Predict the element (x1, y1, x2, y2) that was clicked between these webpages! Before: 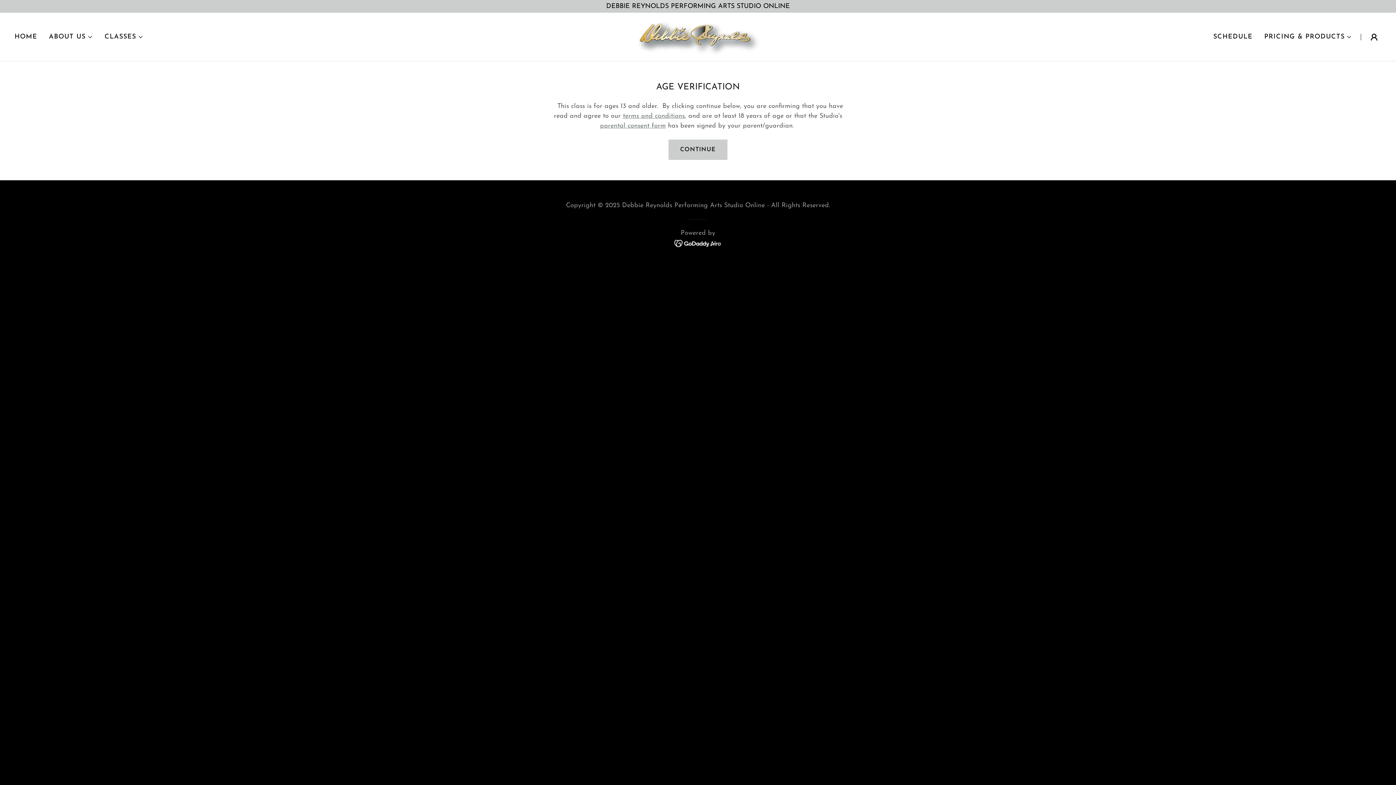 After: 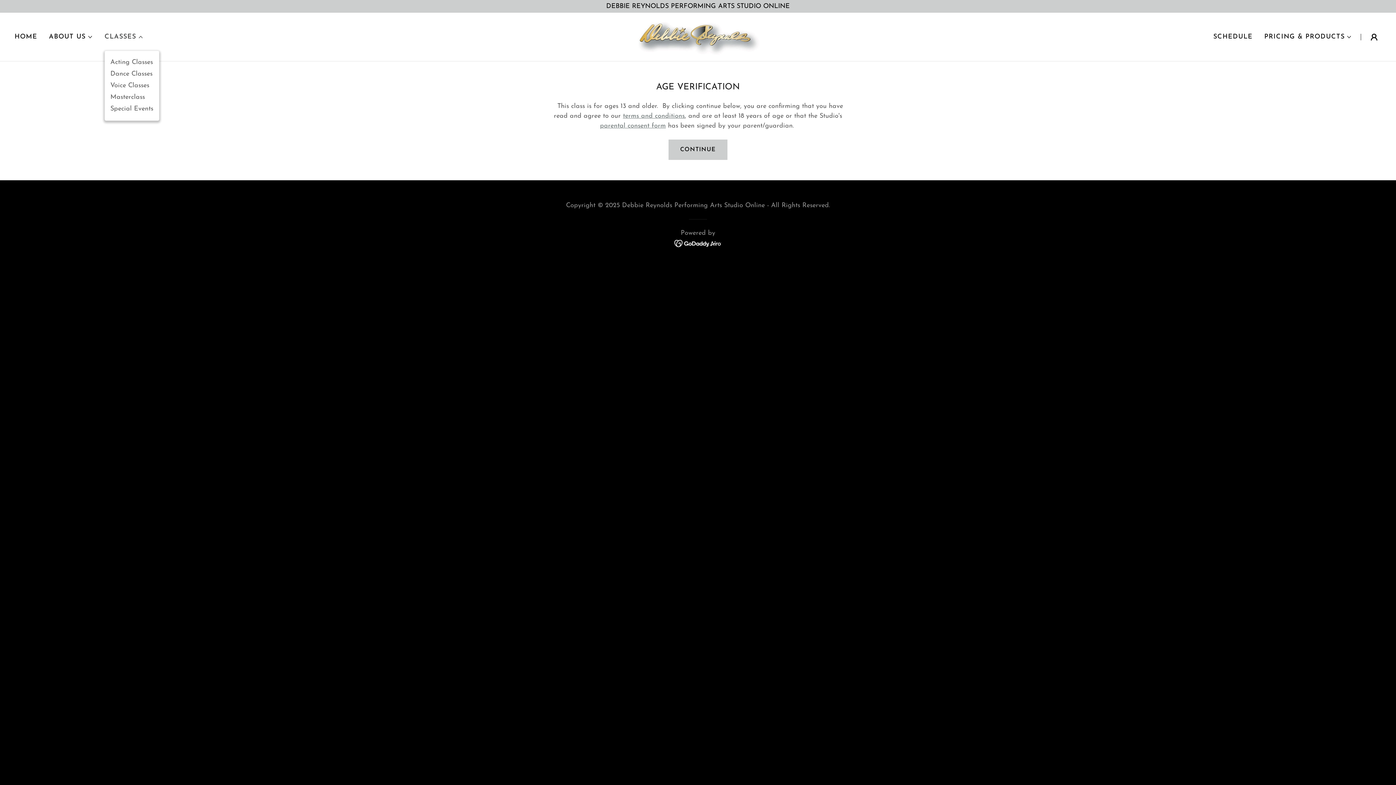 Action: bbox: (104, 32, 143, 41) label: CLASSES